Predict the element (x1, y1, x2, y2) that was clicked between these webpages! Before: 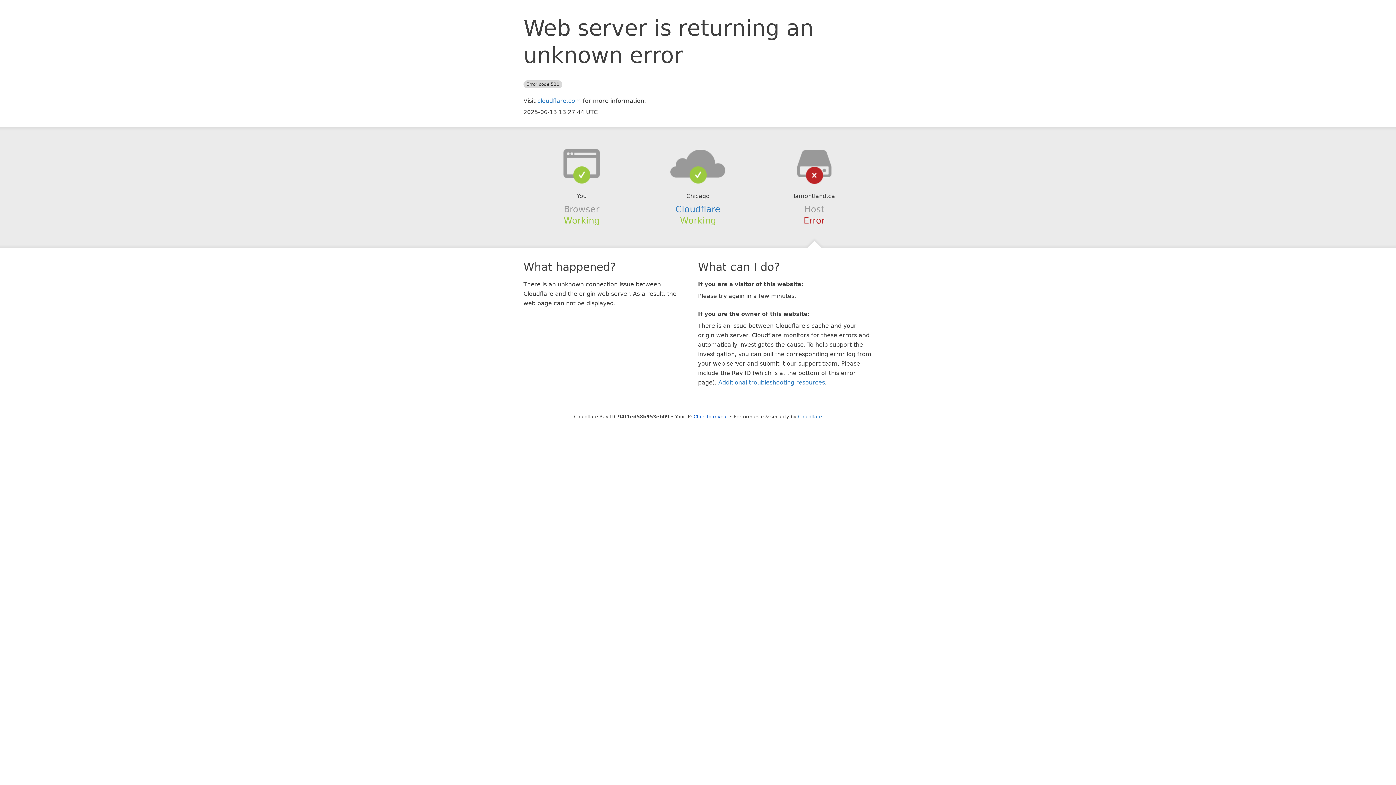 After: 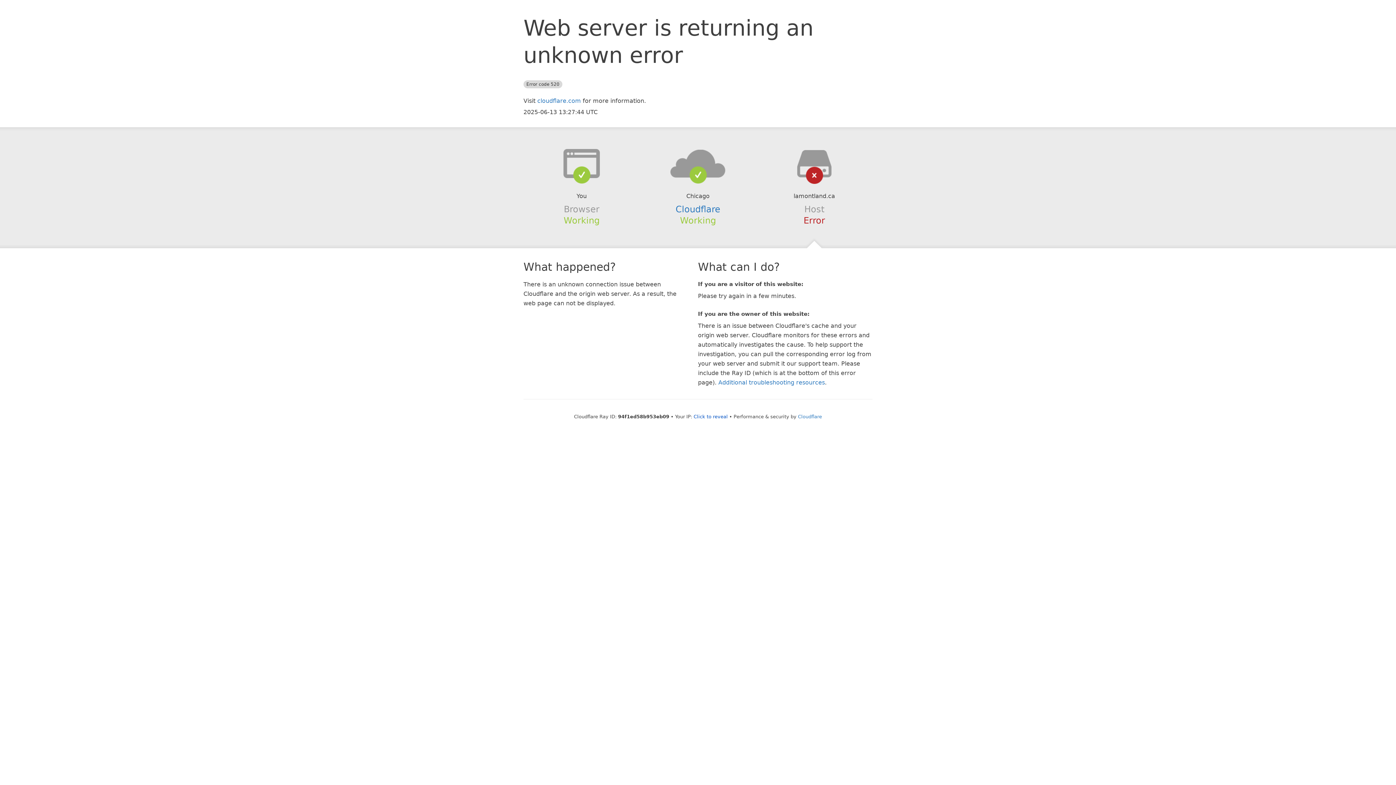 Action: bbox: (639, 148, 756, 178)